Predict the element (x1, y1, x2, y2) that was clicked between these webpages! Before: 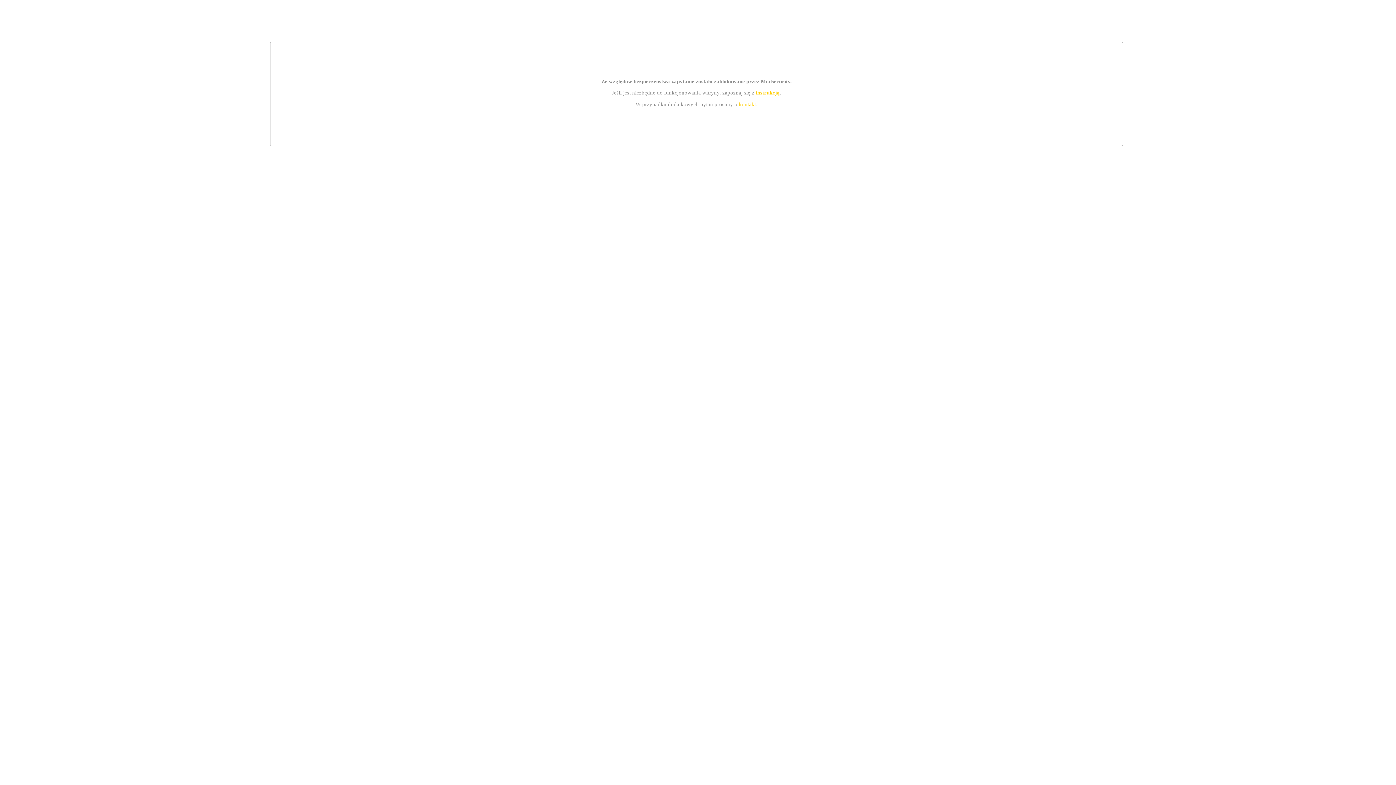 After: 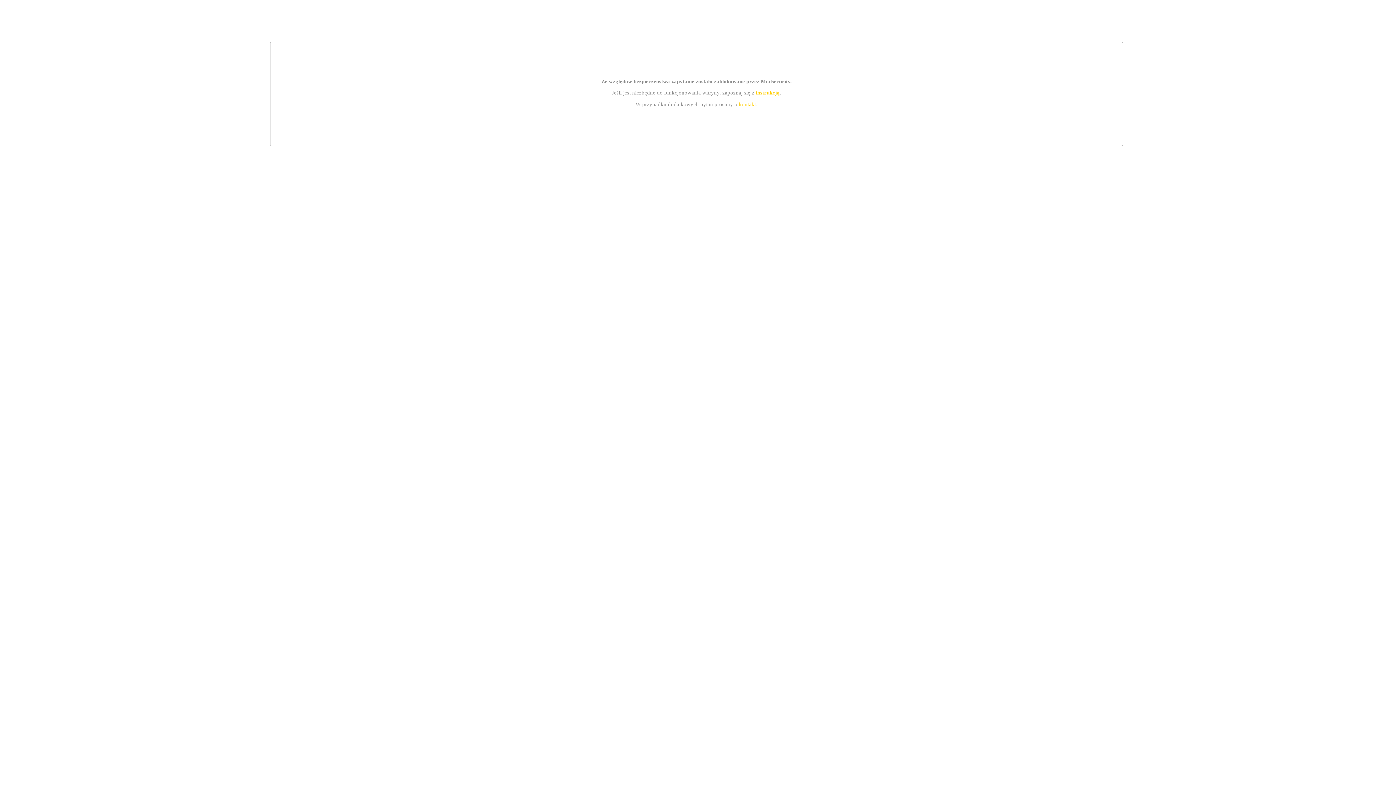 Action: label: instrukcją bbox: (755, 89, 779, 95)